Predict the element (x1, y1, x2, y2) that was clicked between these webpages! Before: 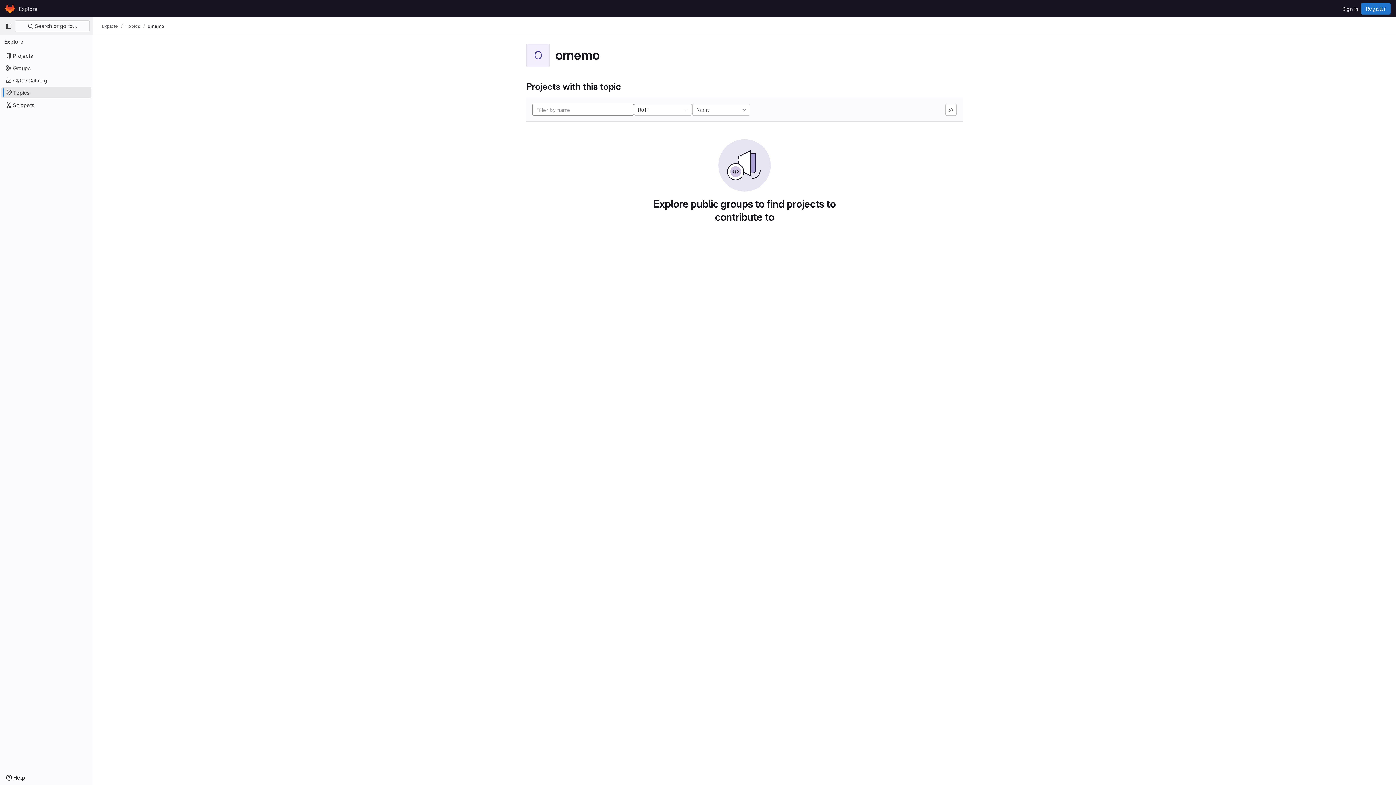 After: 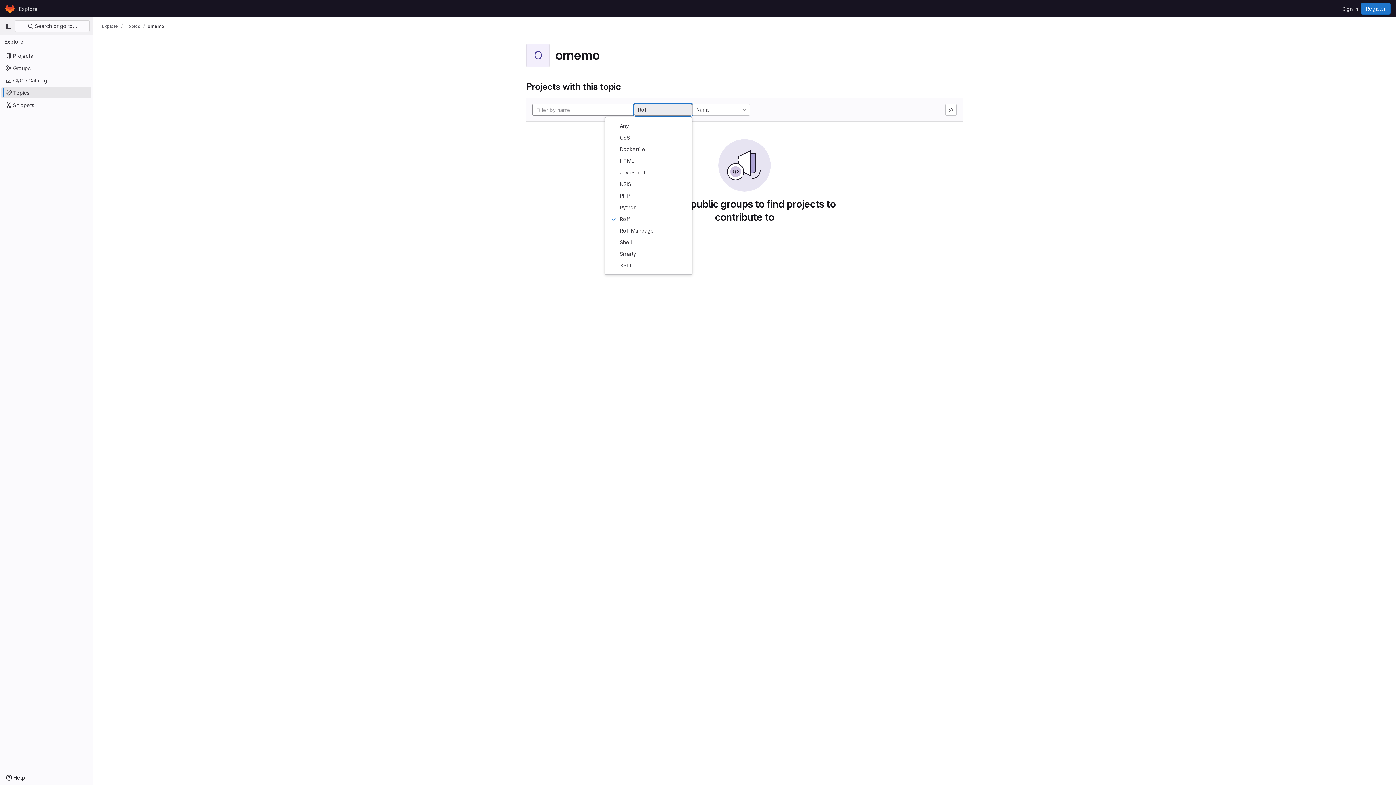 Action: bbox: (634, 104, 692, 115) label: Roff